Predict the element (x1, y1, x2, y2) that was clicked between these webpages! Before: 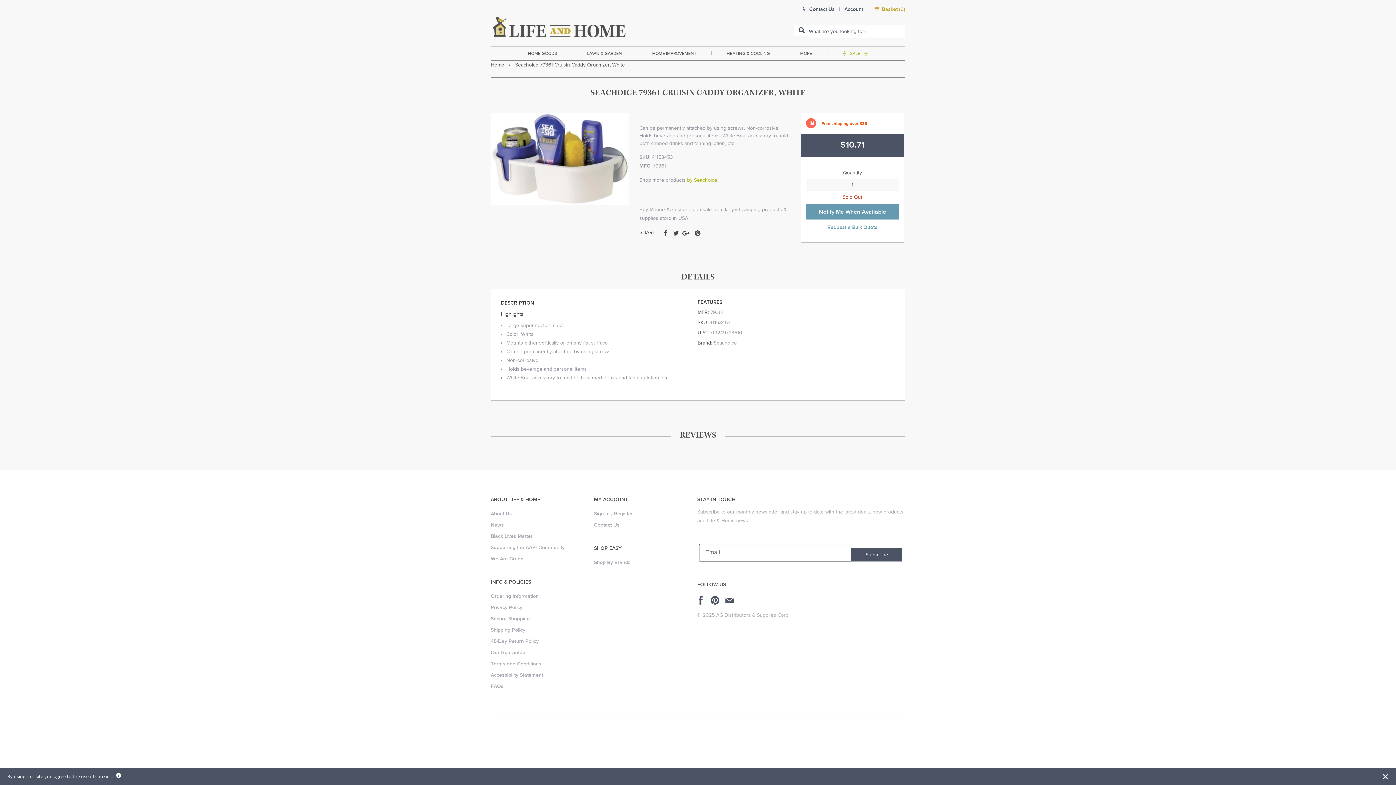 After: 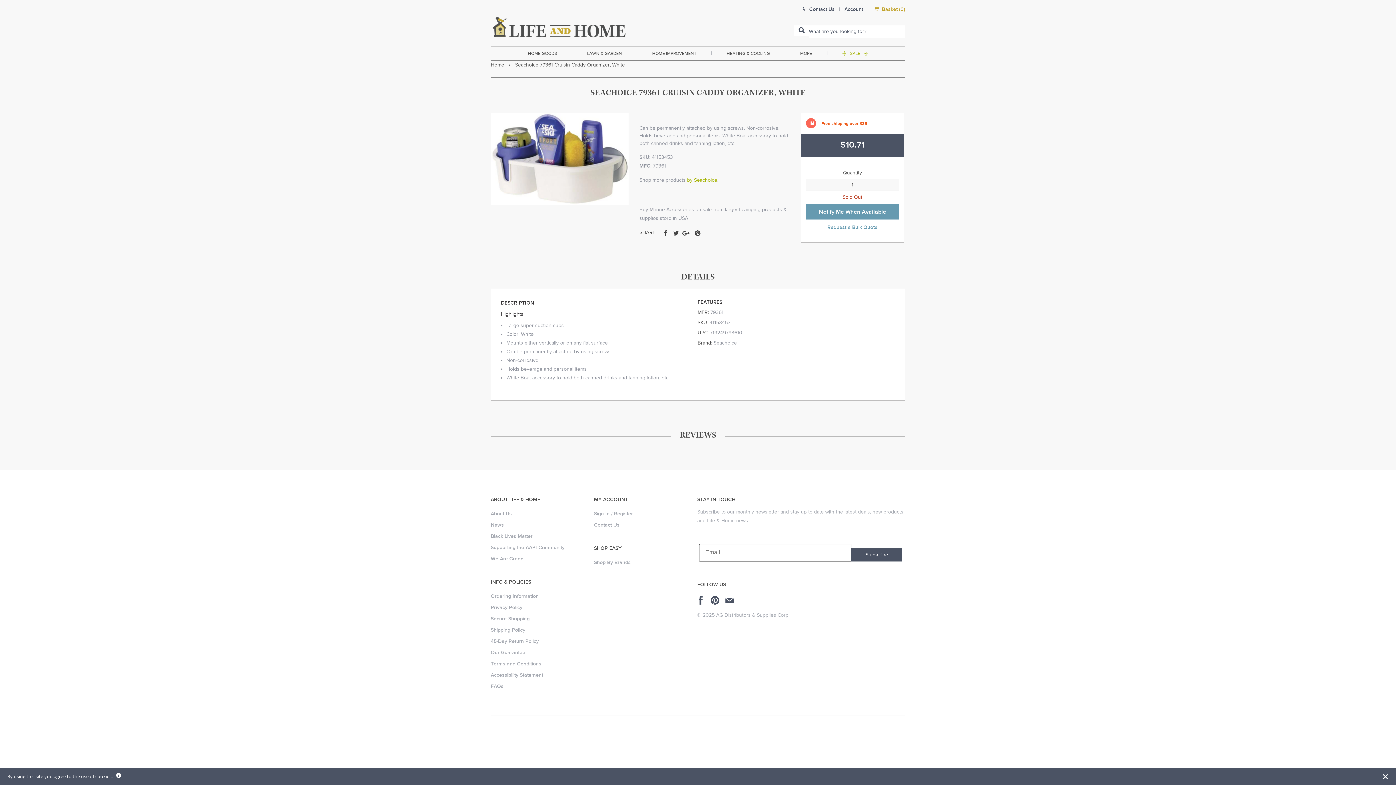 Action: bbox: (710, 595, 722, 605) label: Find us on Pinterest